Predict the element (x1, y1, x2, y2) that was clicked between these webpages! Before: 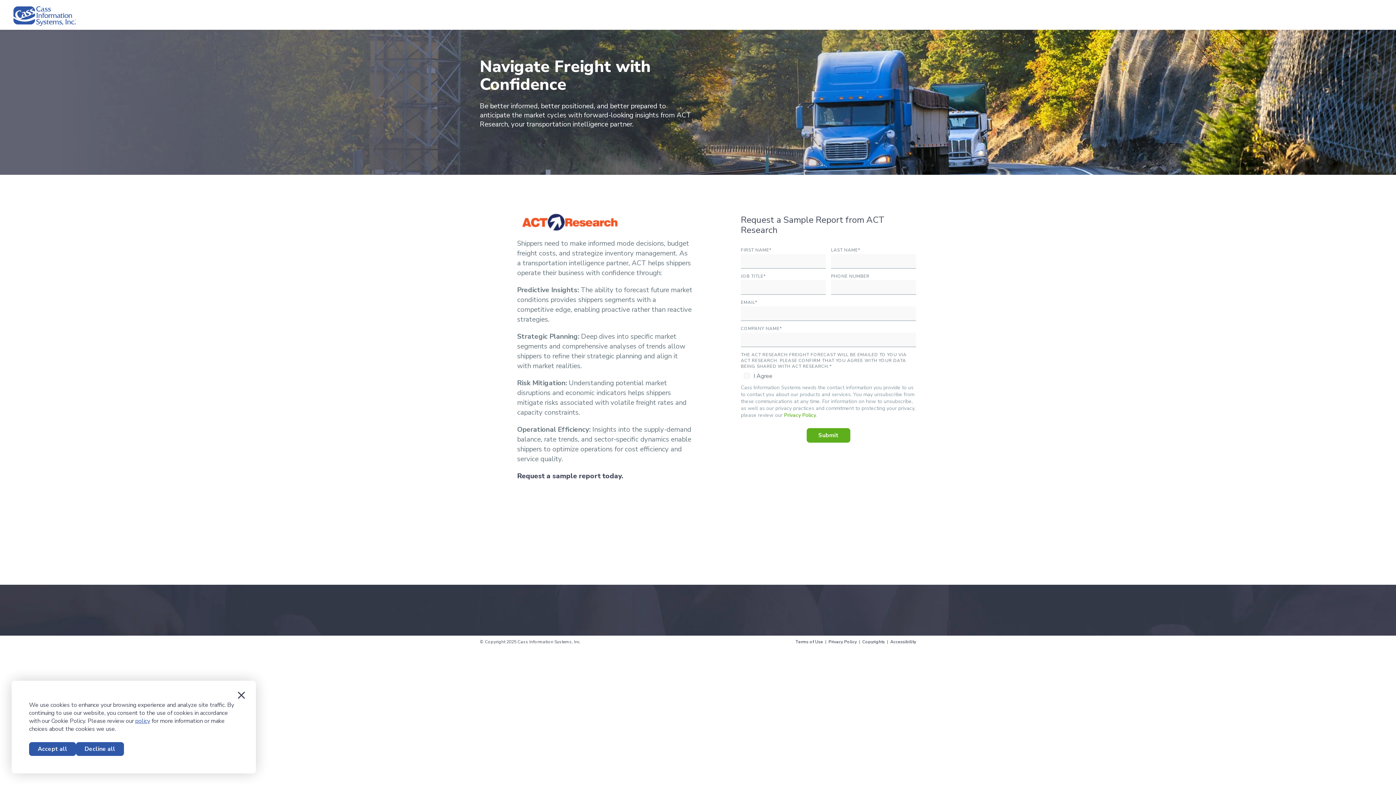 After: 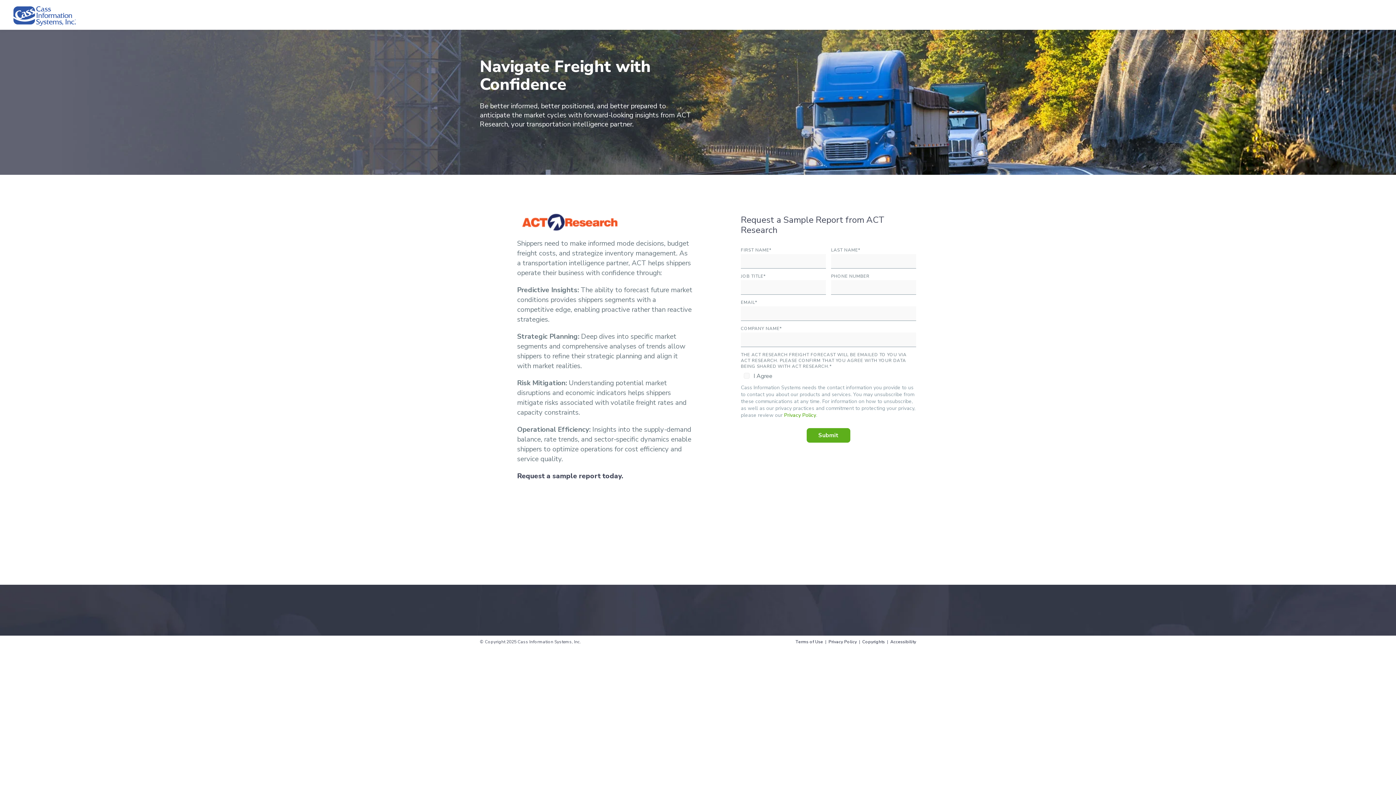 Action: label: Decline all bbox: (76, 742, 124, 756)